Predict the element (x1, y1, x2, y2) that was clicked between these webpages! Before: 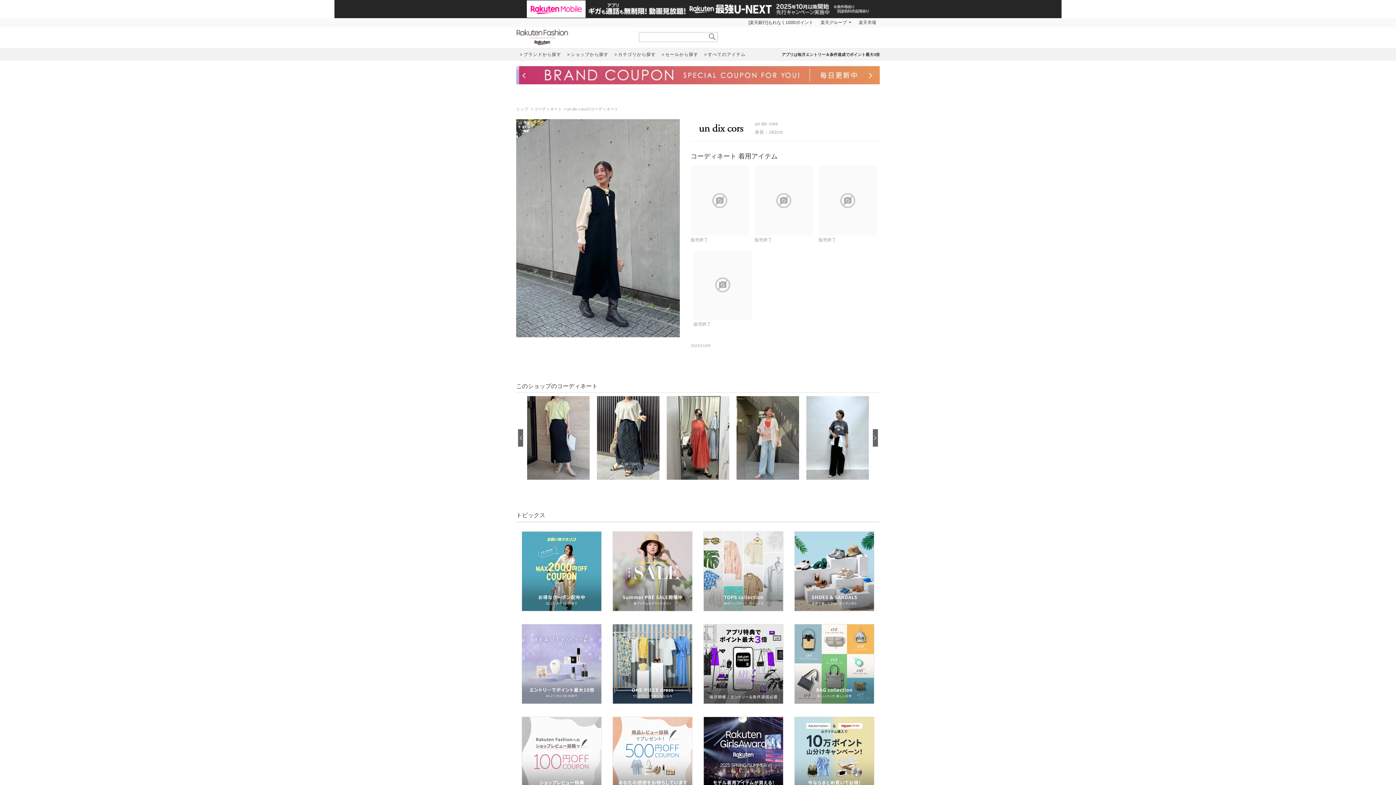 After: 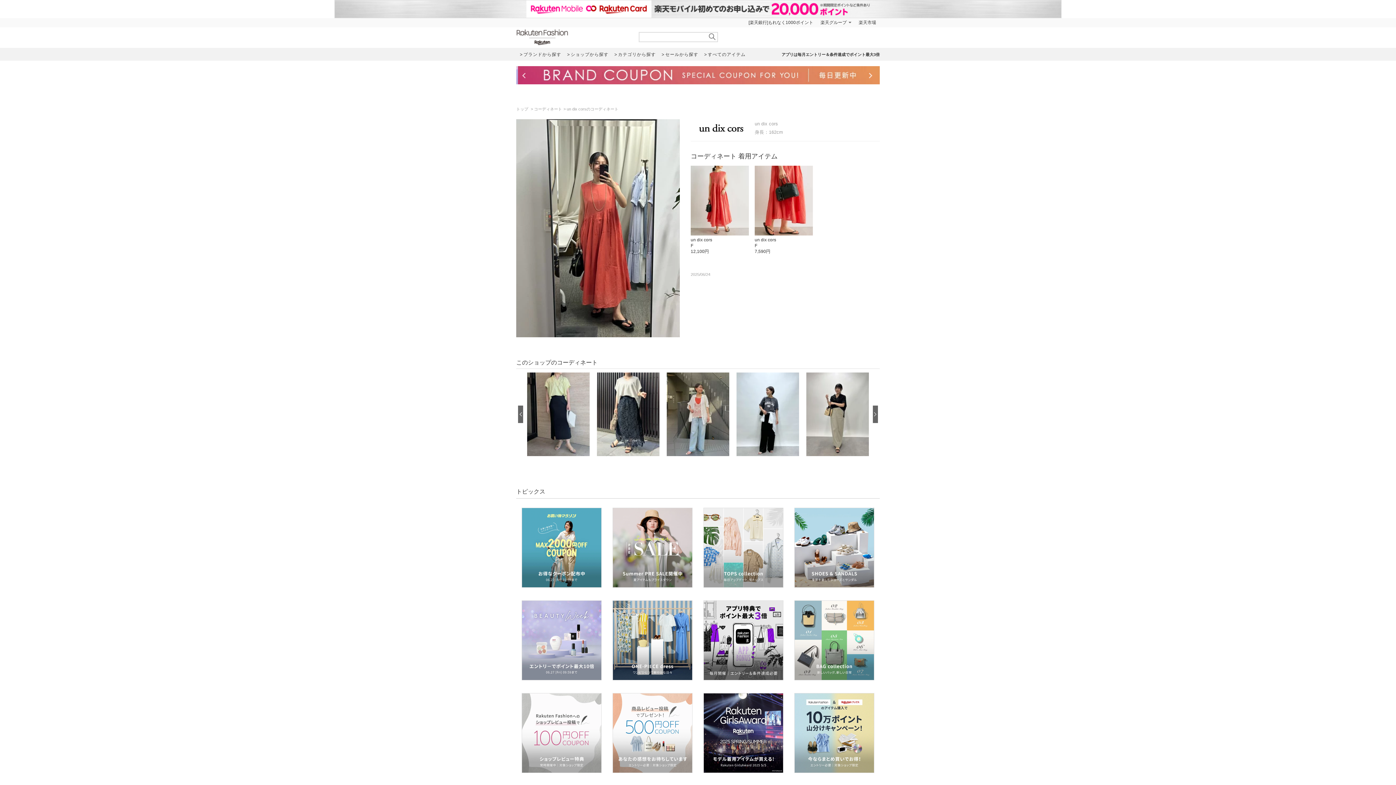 Action: bbox: (666, 396, 729, 480)